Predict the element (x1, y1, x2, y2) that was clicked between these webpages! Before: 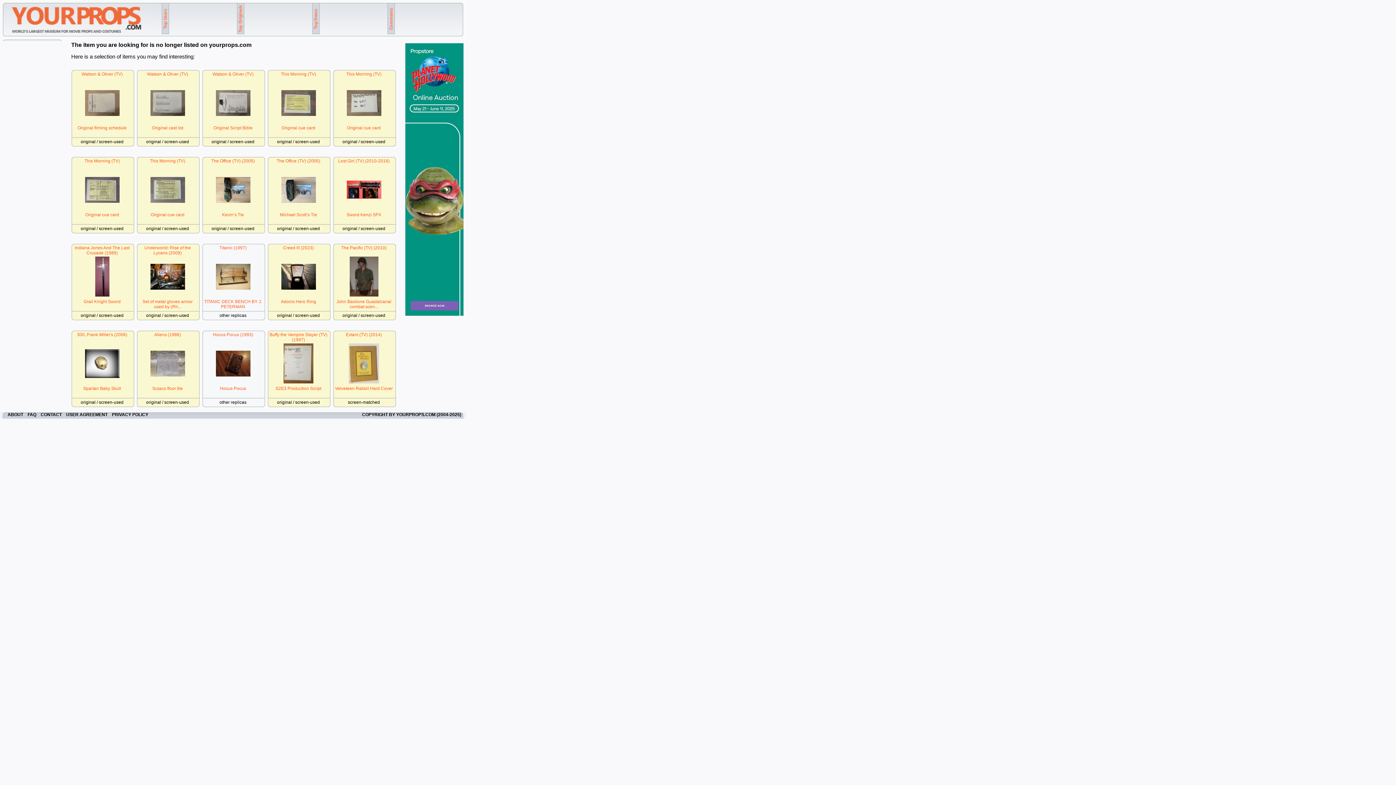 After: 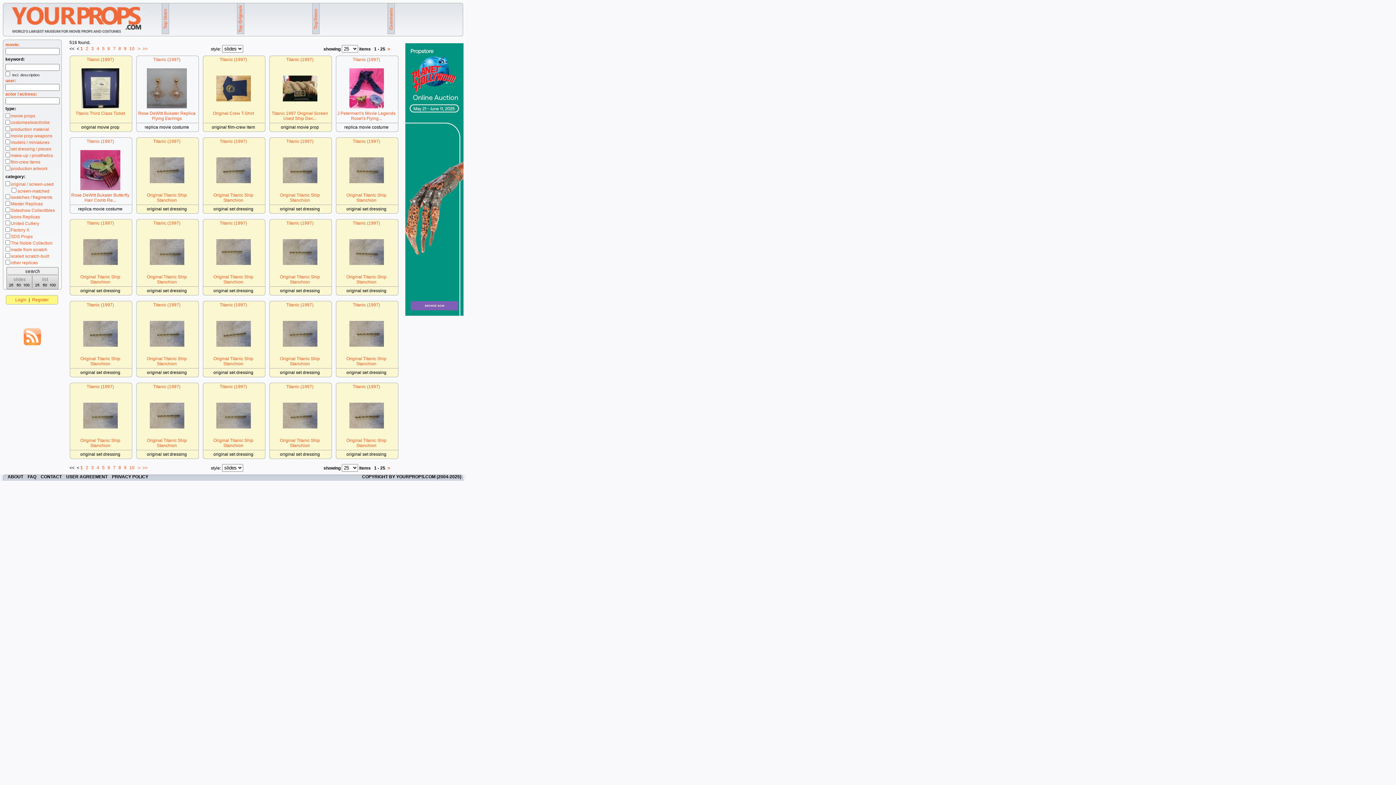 Action: label: Titanic (1997) bbox: (219, 245, 246, 250)